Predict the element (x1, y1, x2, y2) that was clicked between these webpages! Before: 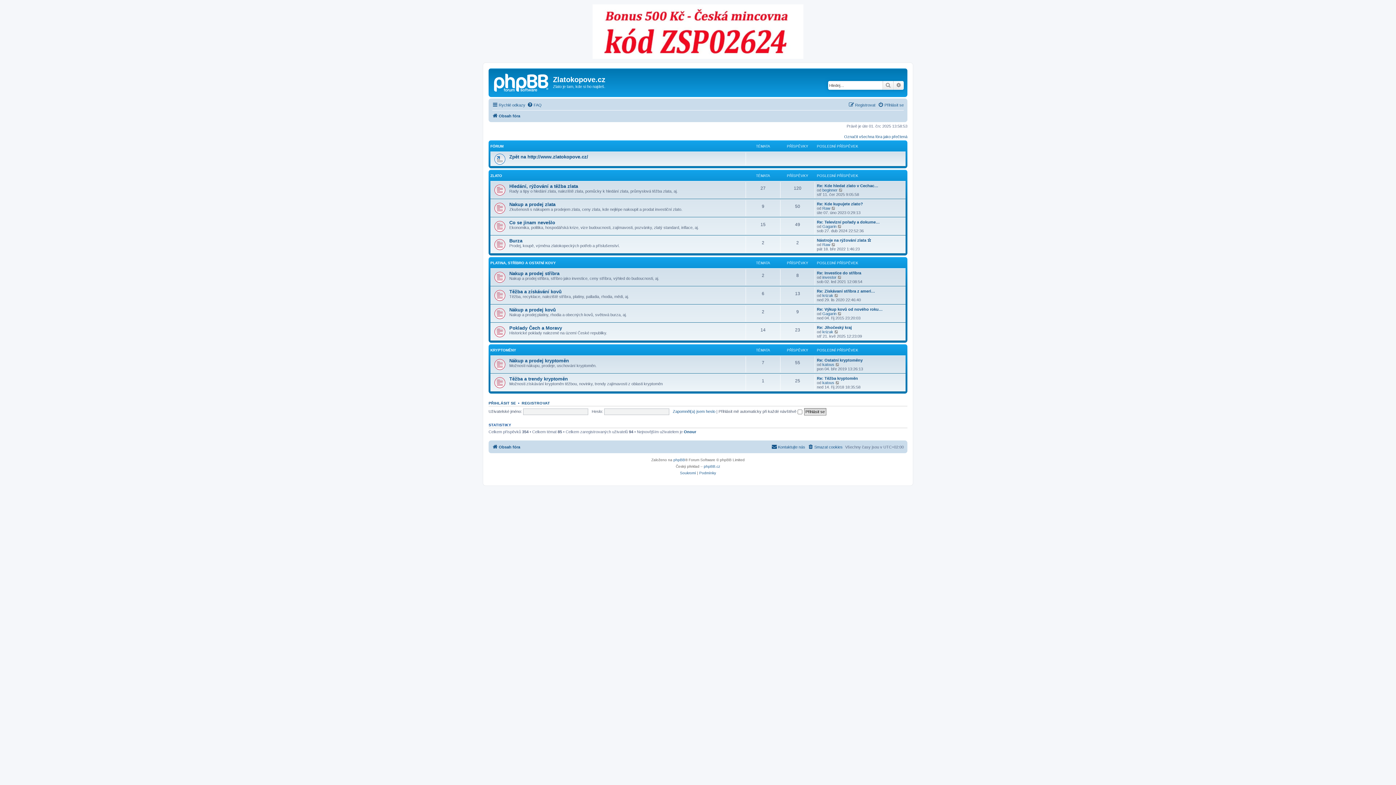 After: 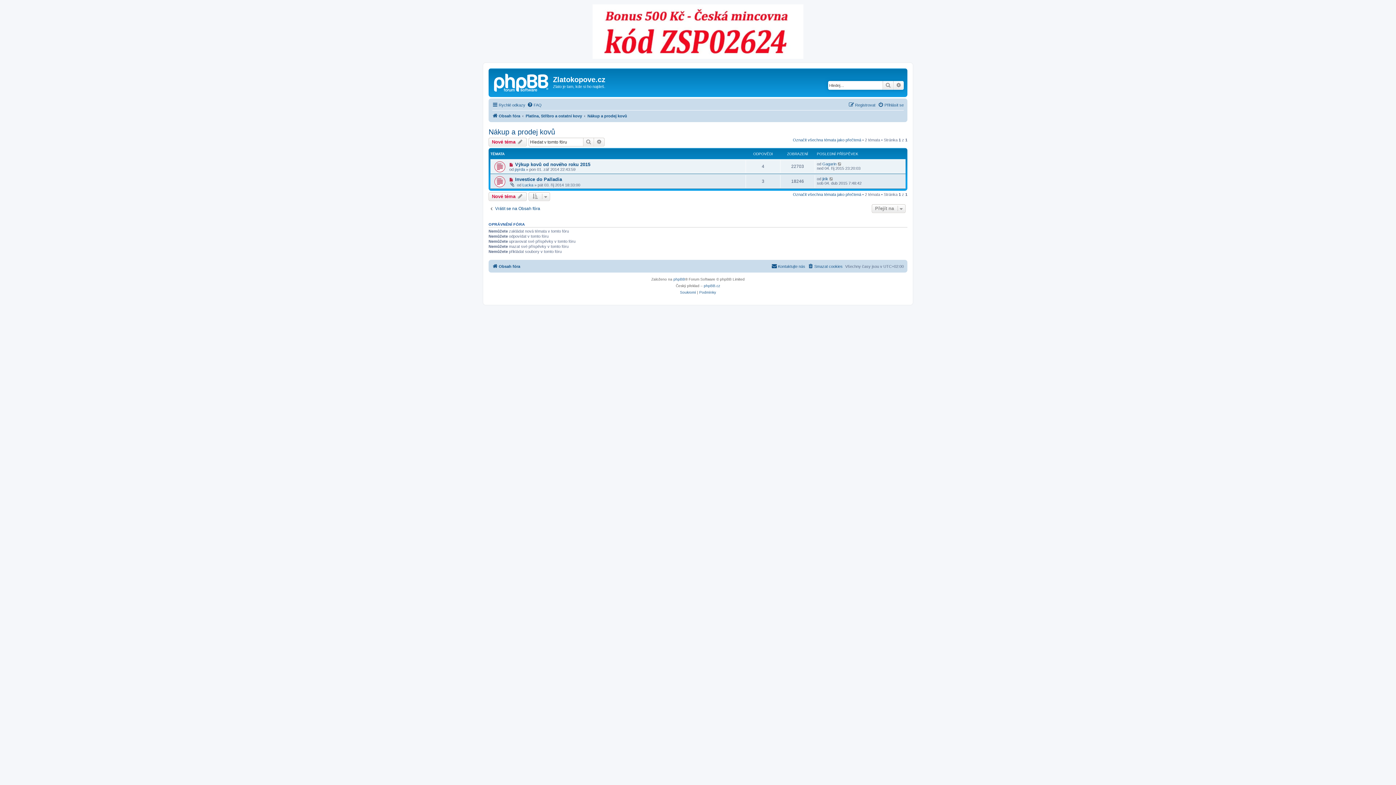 Action: bbox: (509, 307, 556, 312) label: Nákup a prodej kovů